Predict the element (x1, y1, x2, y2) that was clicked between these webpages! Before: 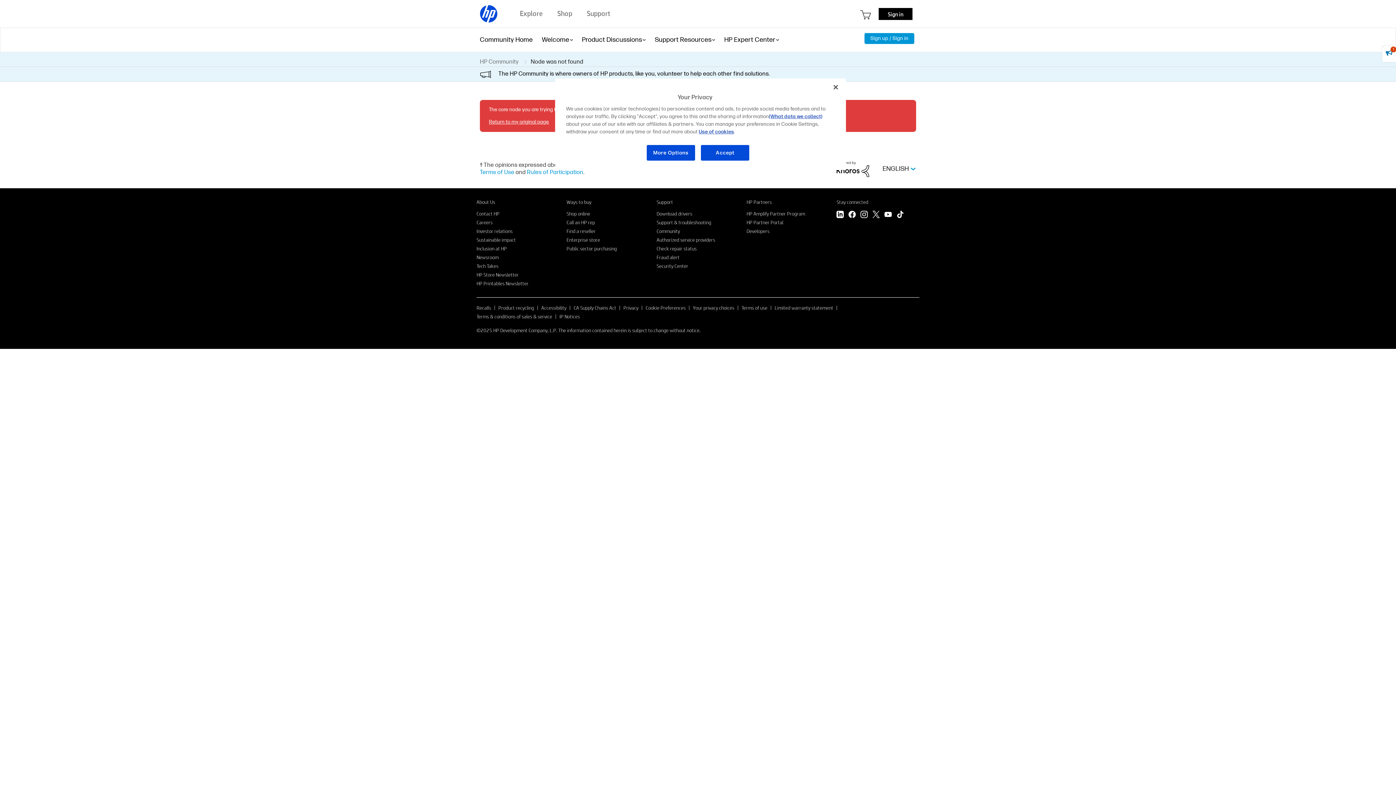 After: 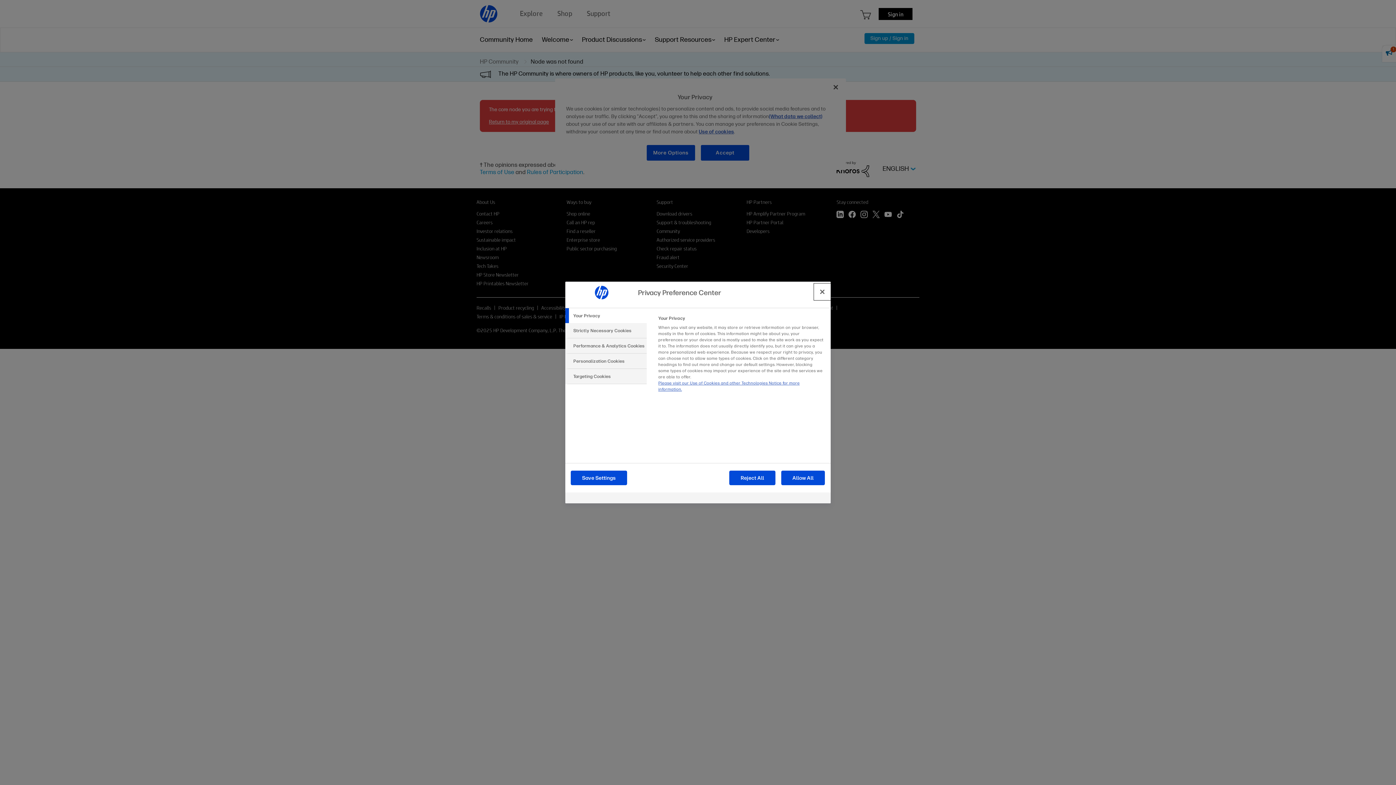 Action: label: More Options bbox: (646, 144, 695, 161)